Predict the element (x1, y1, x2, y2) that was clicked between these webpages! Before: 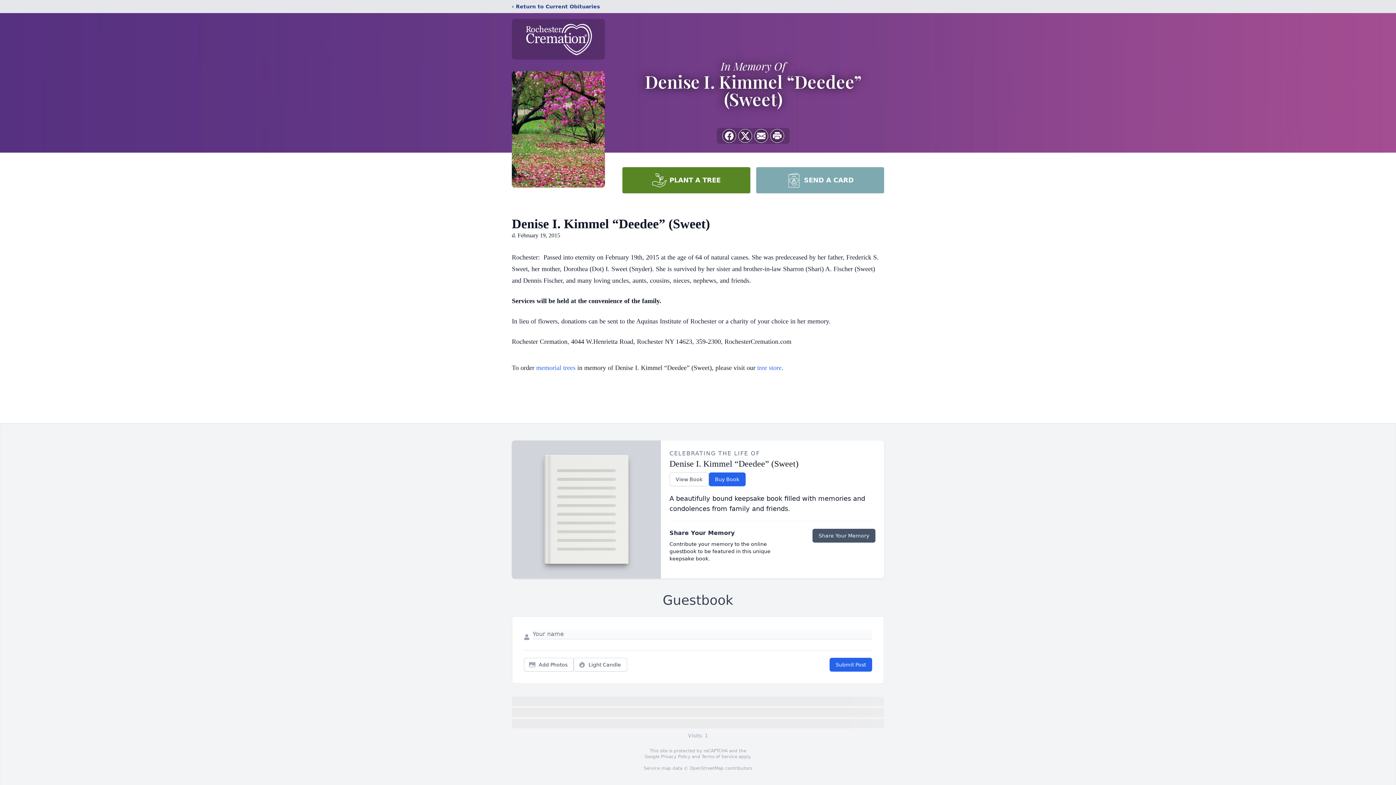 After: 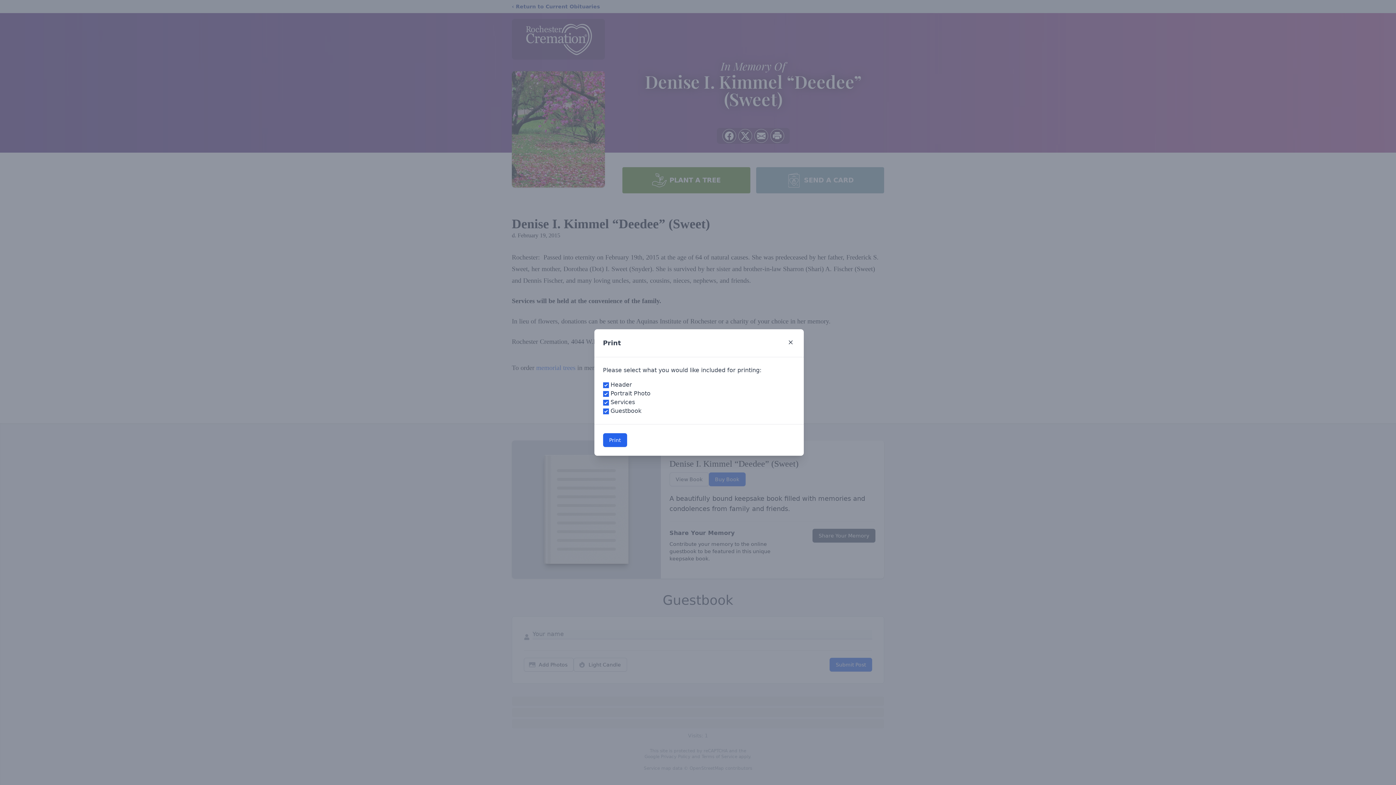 Action: bbox: (770, 129, 784, 142) label: Print Obituary